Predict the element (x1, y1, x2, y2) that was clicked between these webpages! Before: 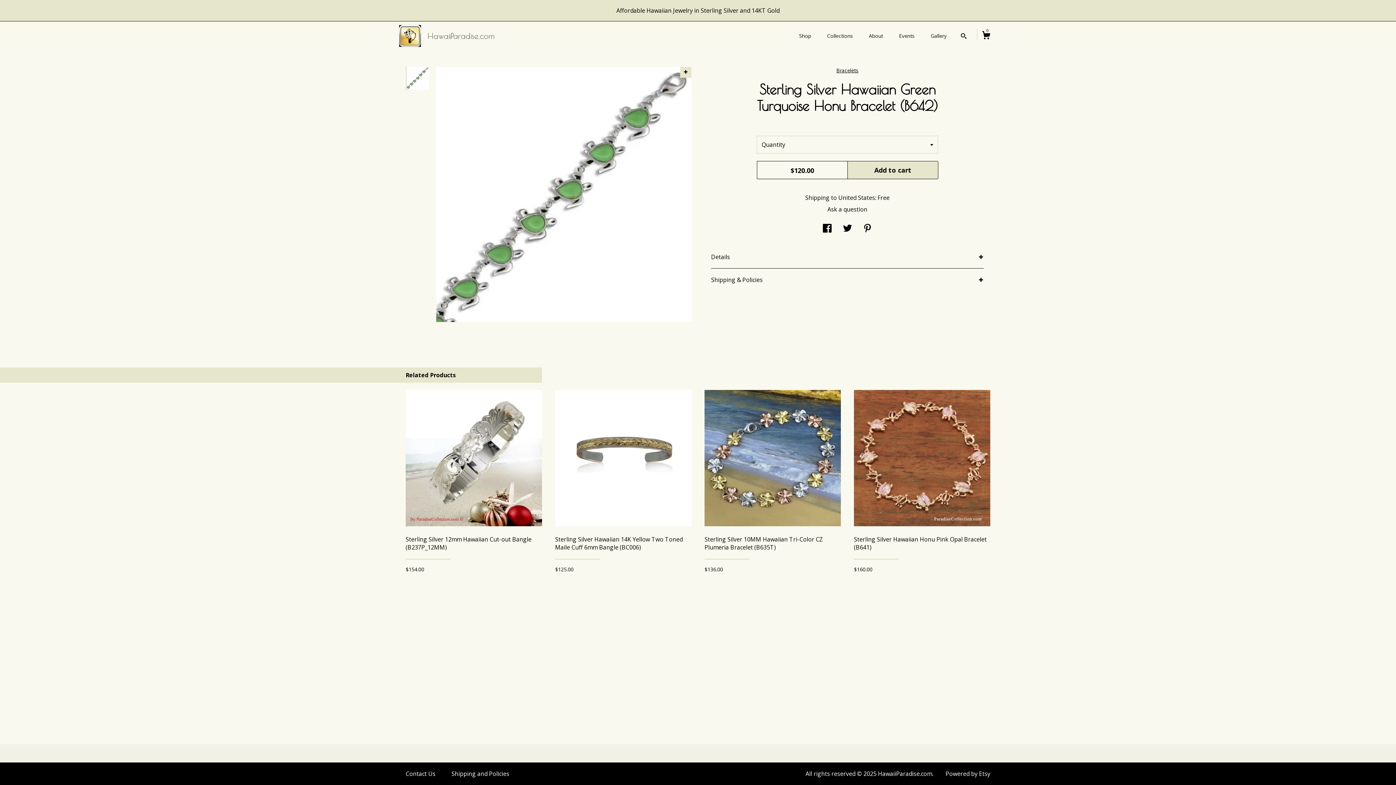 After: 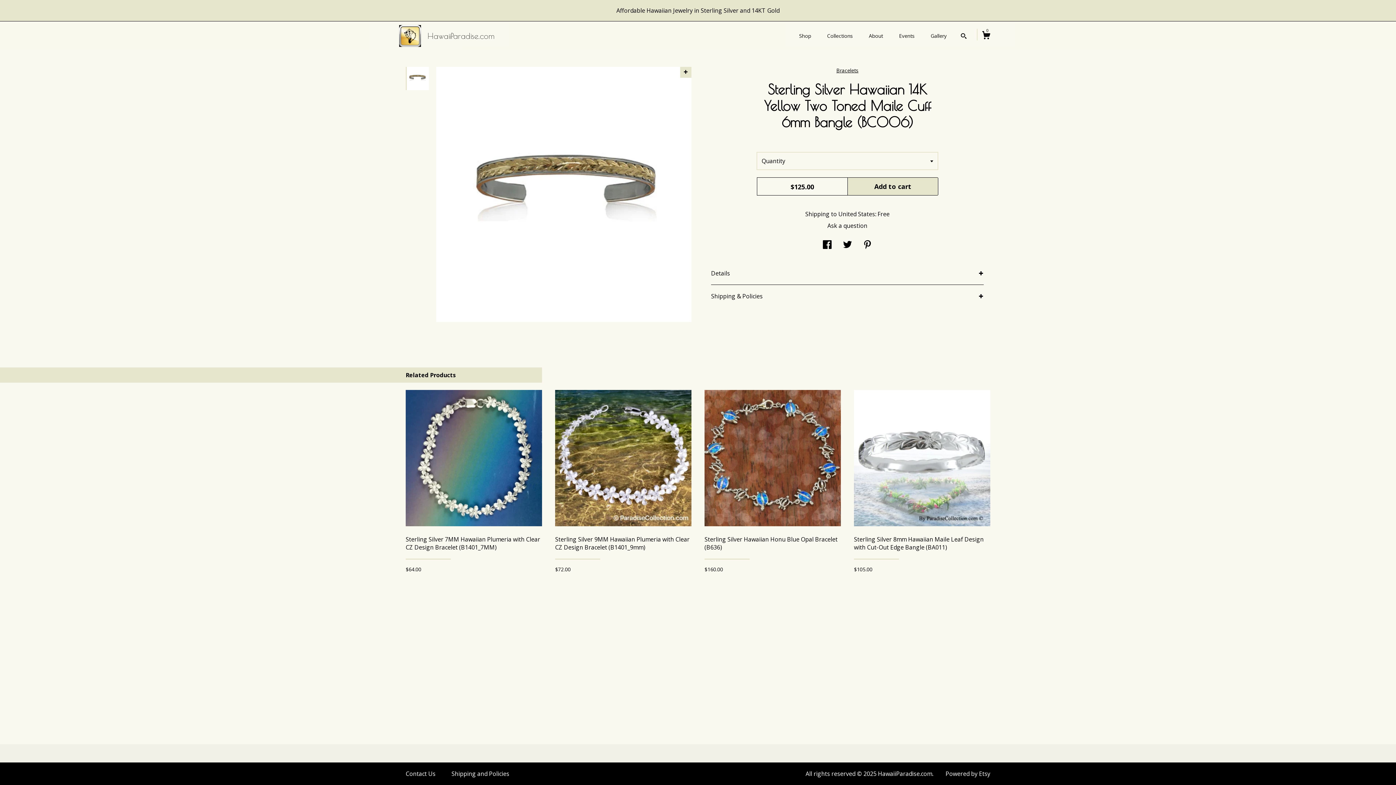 Action: label: Sterling Silver Hawaiian 14K Yellow Two Toned Maile Cuff 6mm Bangle (BC006) bbox: (555, 520, 691, 558)